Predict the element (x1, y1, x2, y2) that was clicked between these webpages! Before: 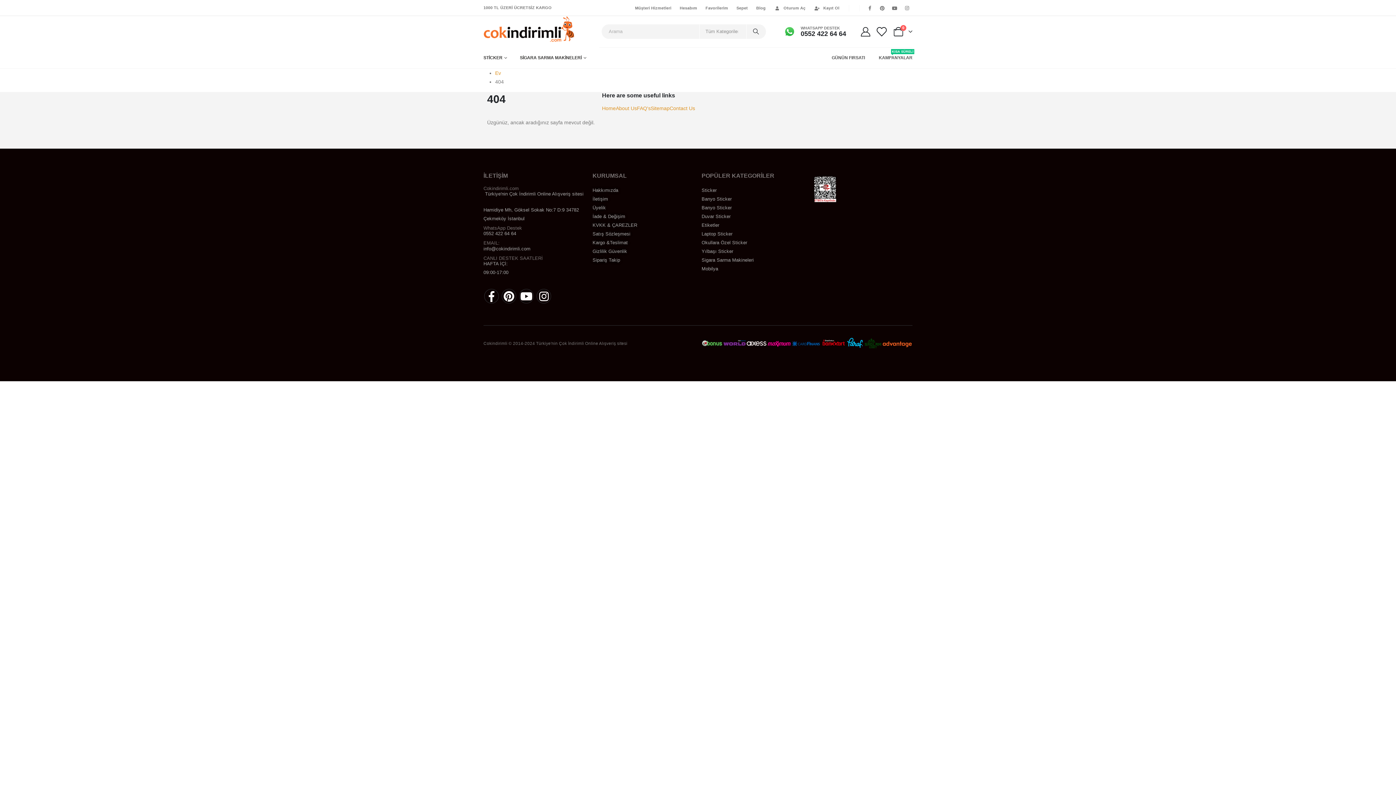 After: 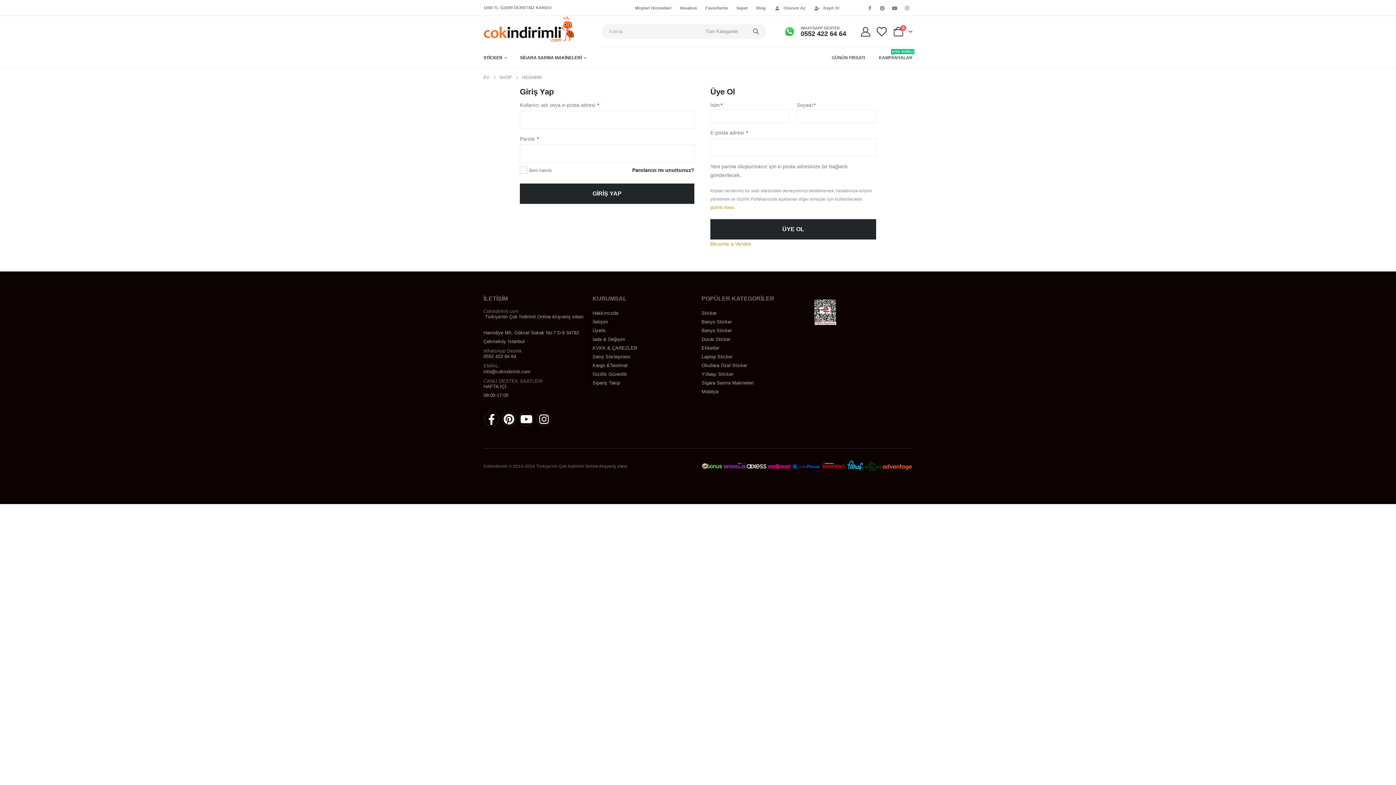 Action: label: Oturum Aç bbox: (770, 3, 810, 12)